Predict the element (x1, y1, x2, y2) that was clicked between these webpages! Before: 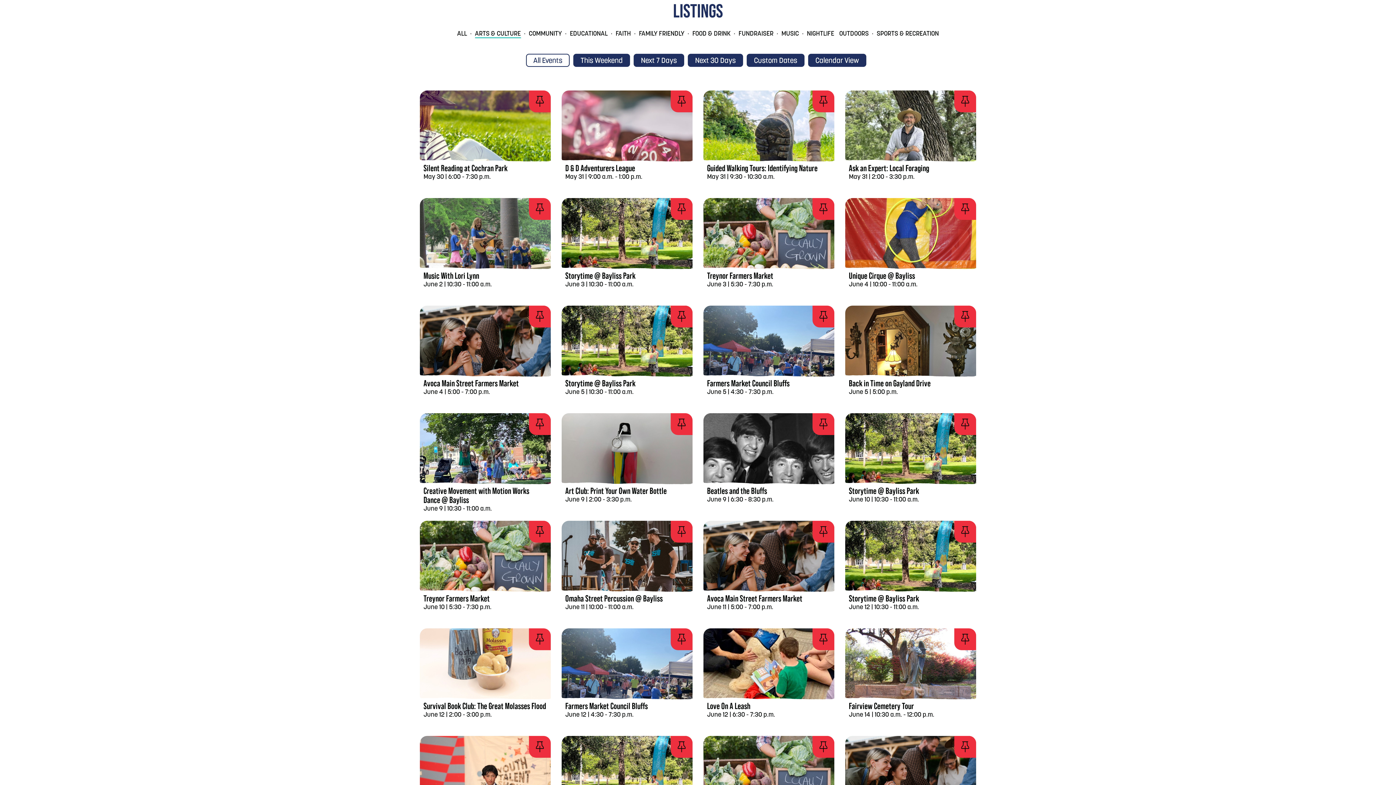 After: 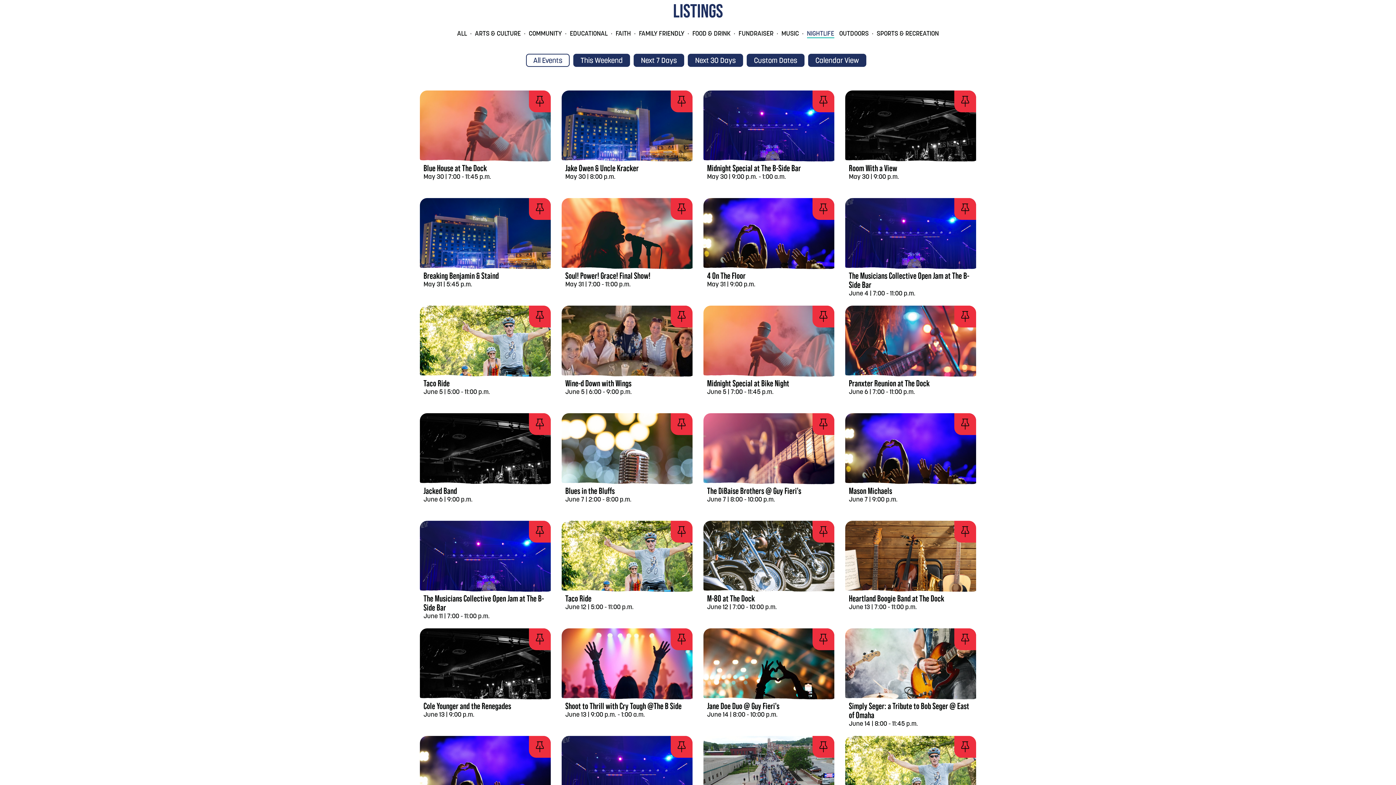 Action: bbox: (807, 30, 834, 38) label: NIGHTLIFE